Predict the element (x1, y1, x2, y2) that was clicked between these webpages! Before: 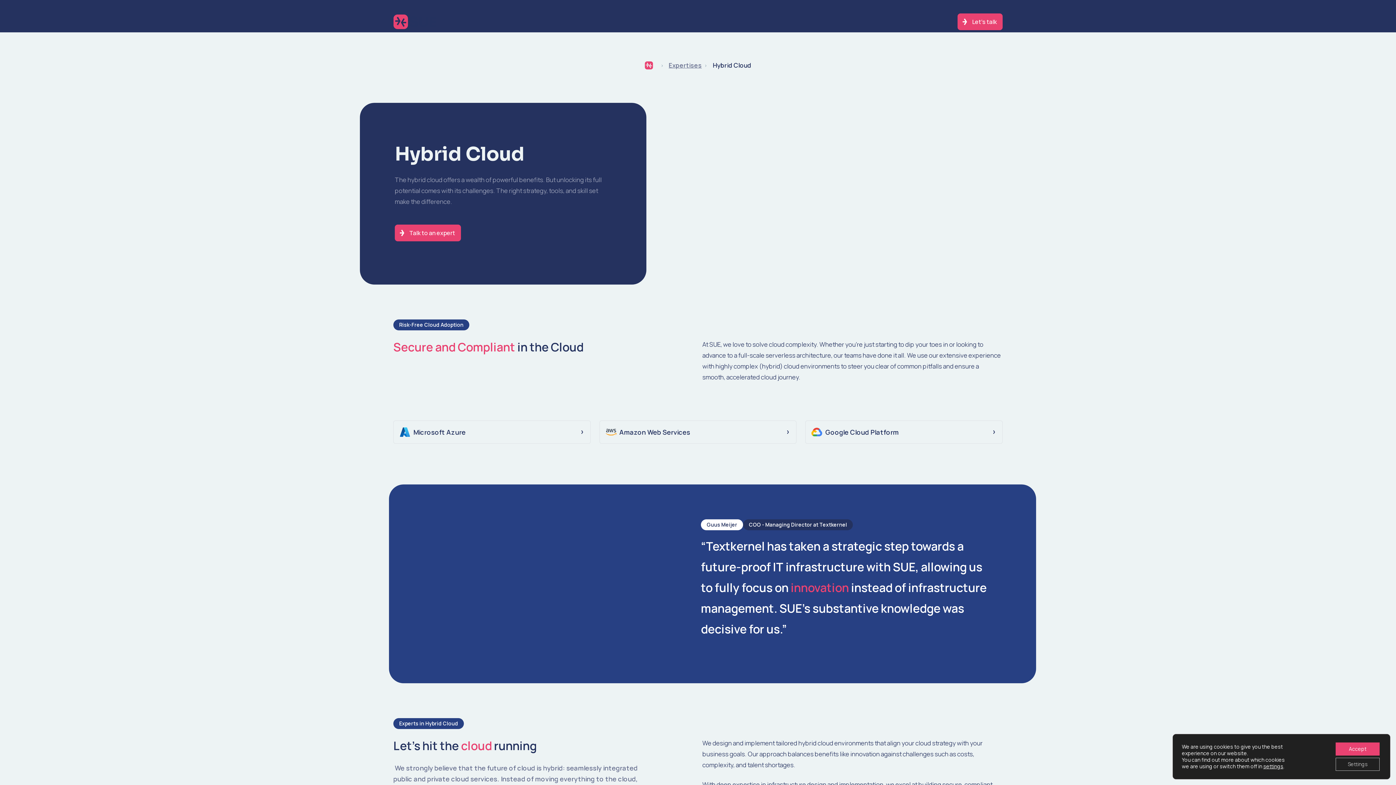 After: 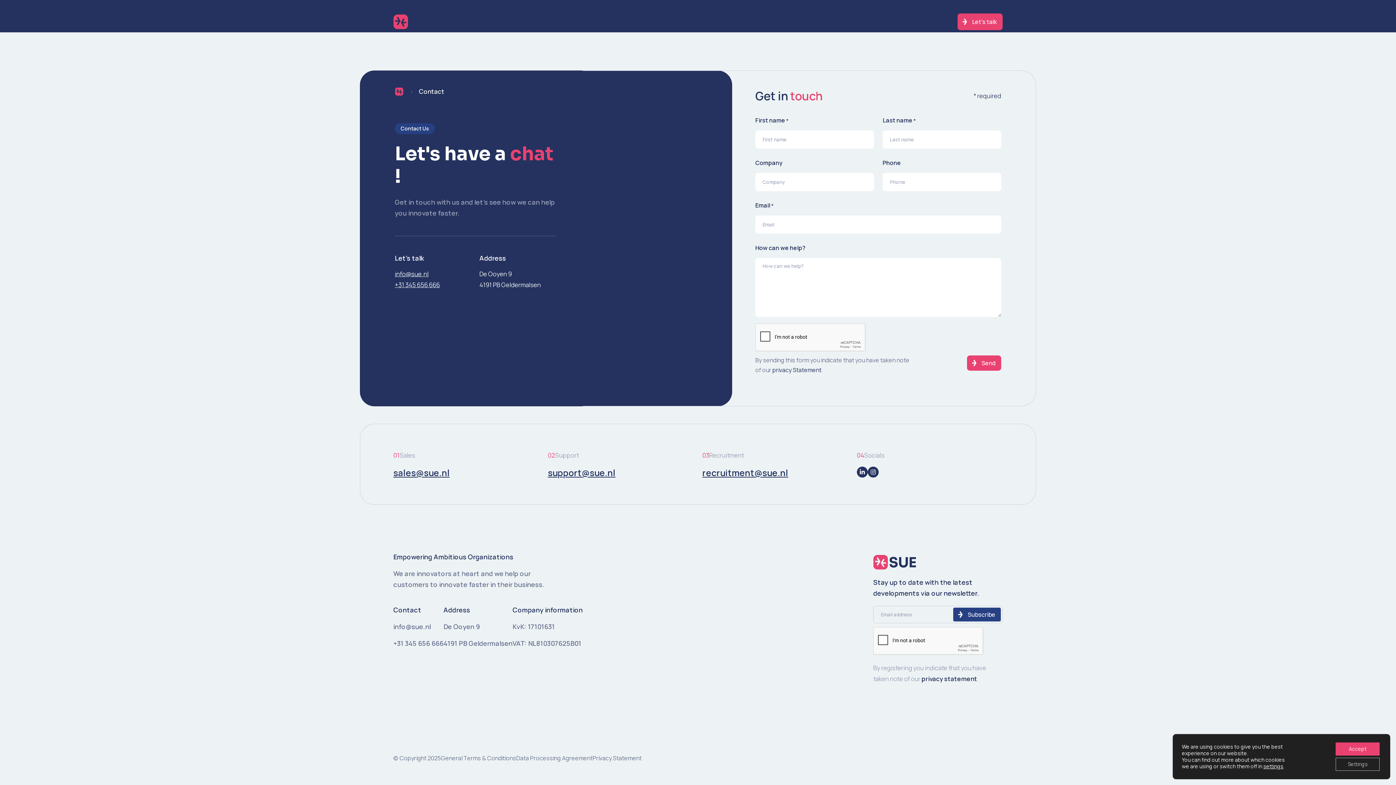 Action: bbox: (957, 13, 1002, 30) label: Let's talk